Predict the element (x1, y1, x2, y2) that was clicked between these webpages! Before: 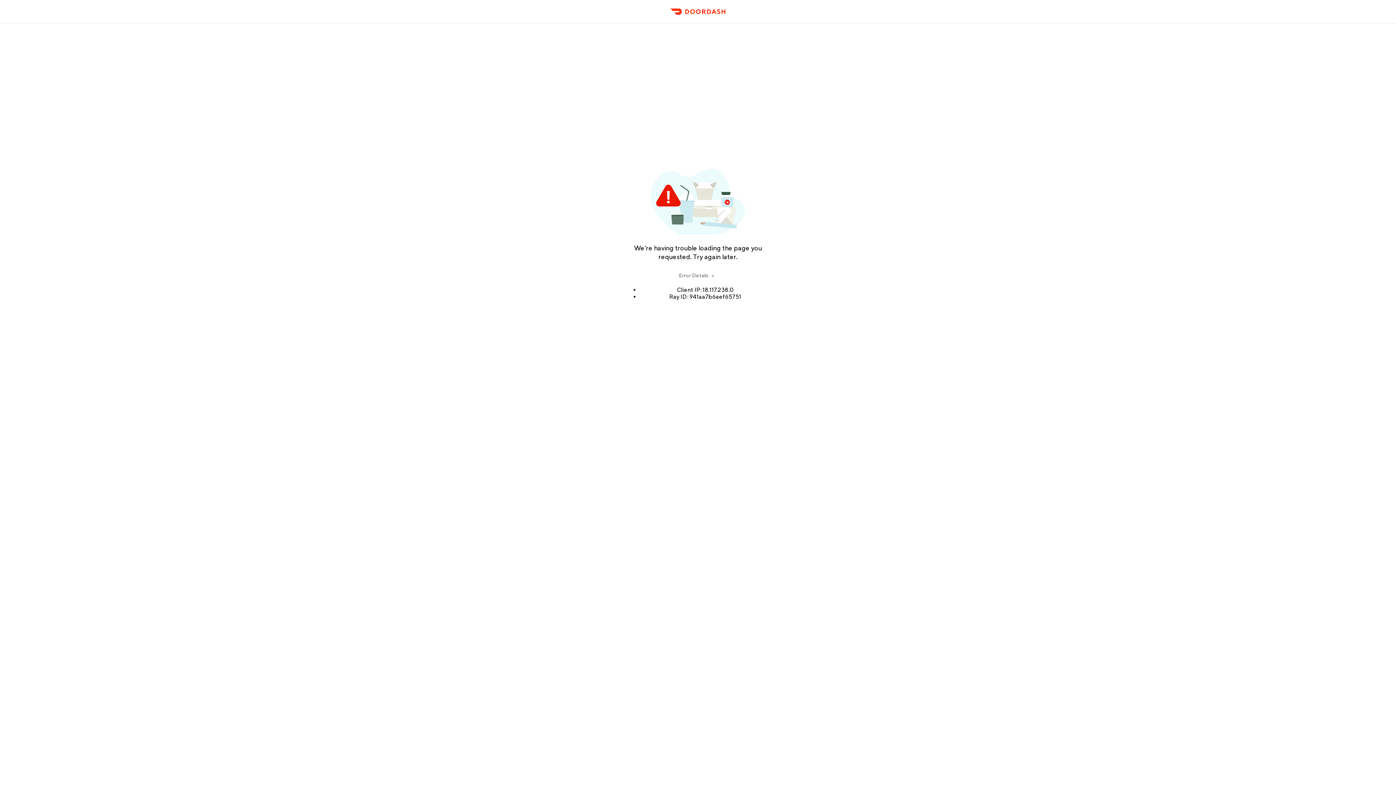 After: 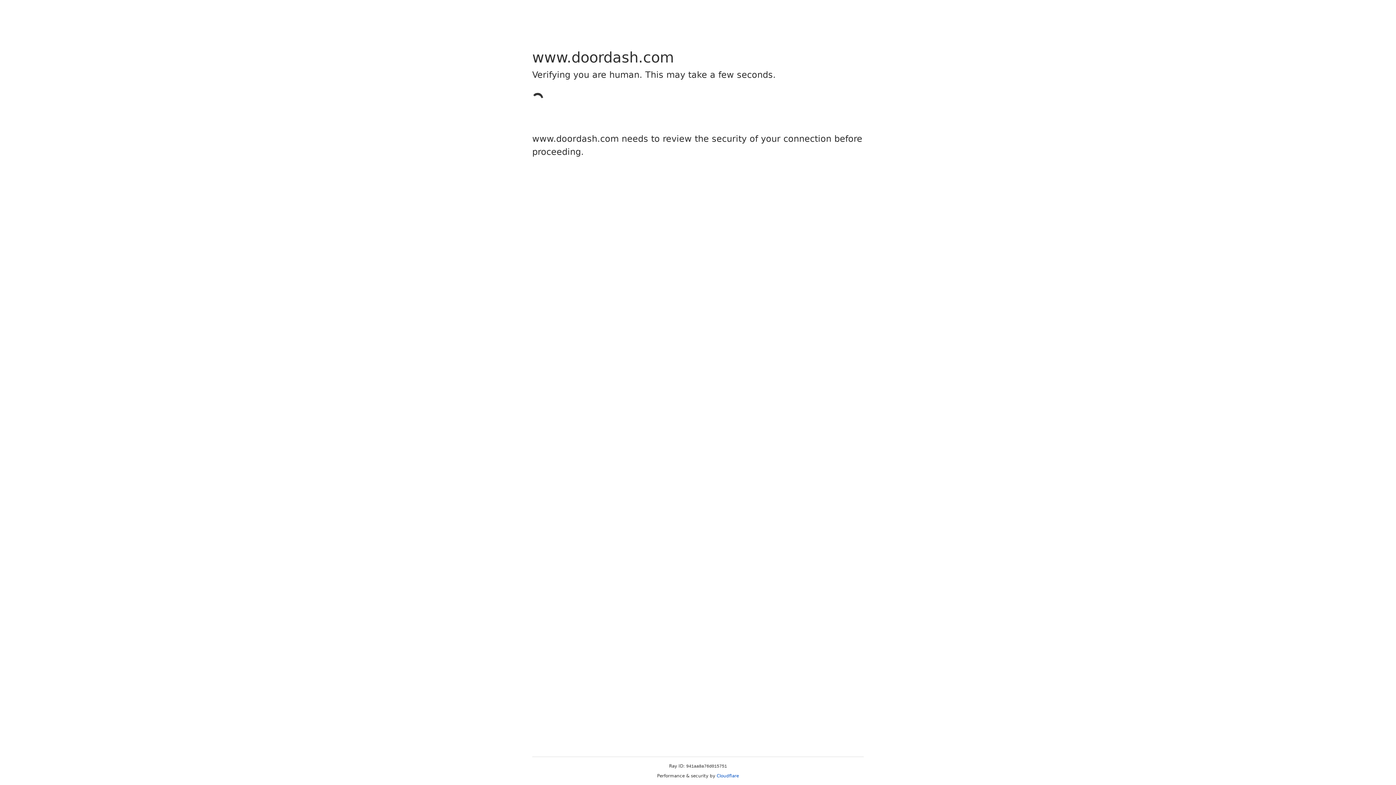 Action: bbox: (666, 11, 729, 23) label: DoorDash